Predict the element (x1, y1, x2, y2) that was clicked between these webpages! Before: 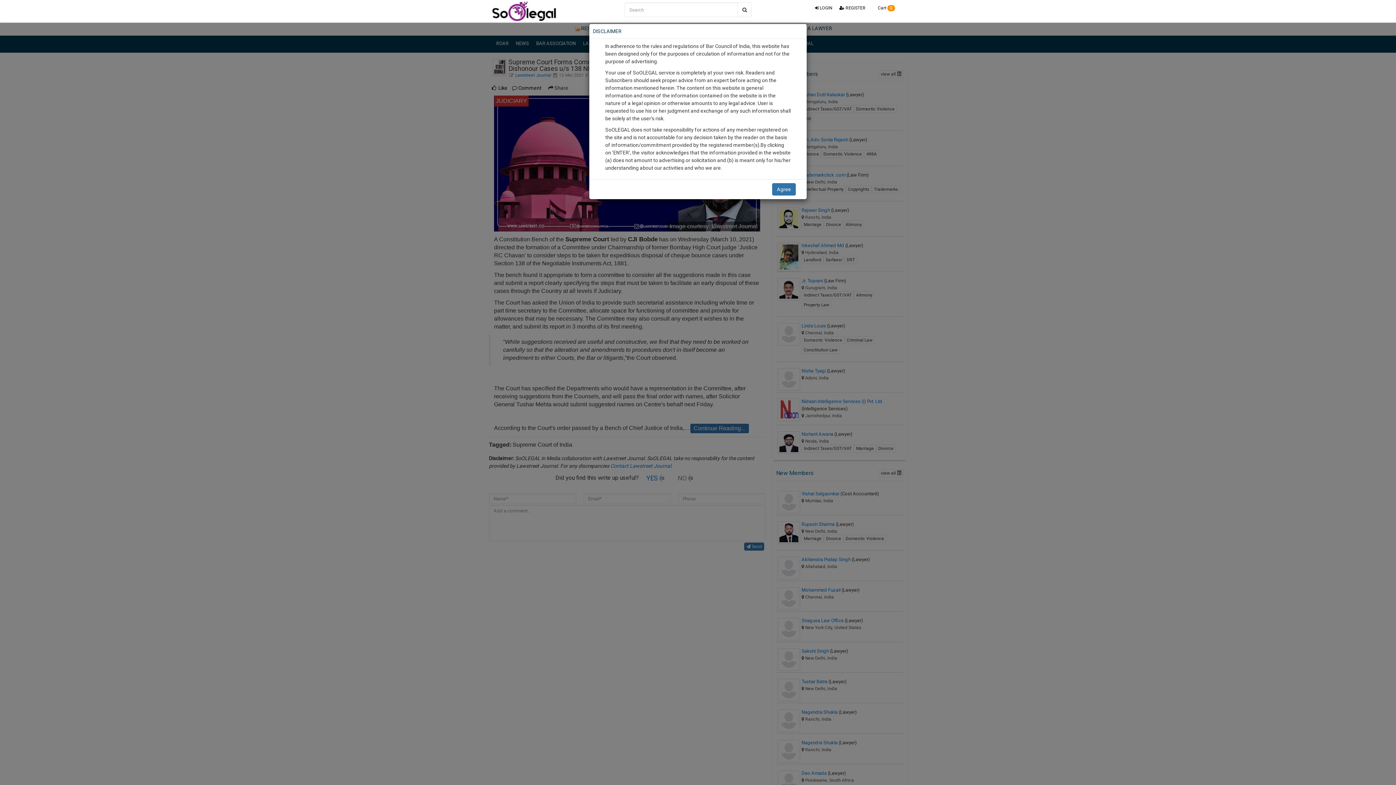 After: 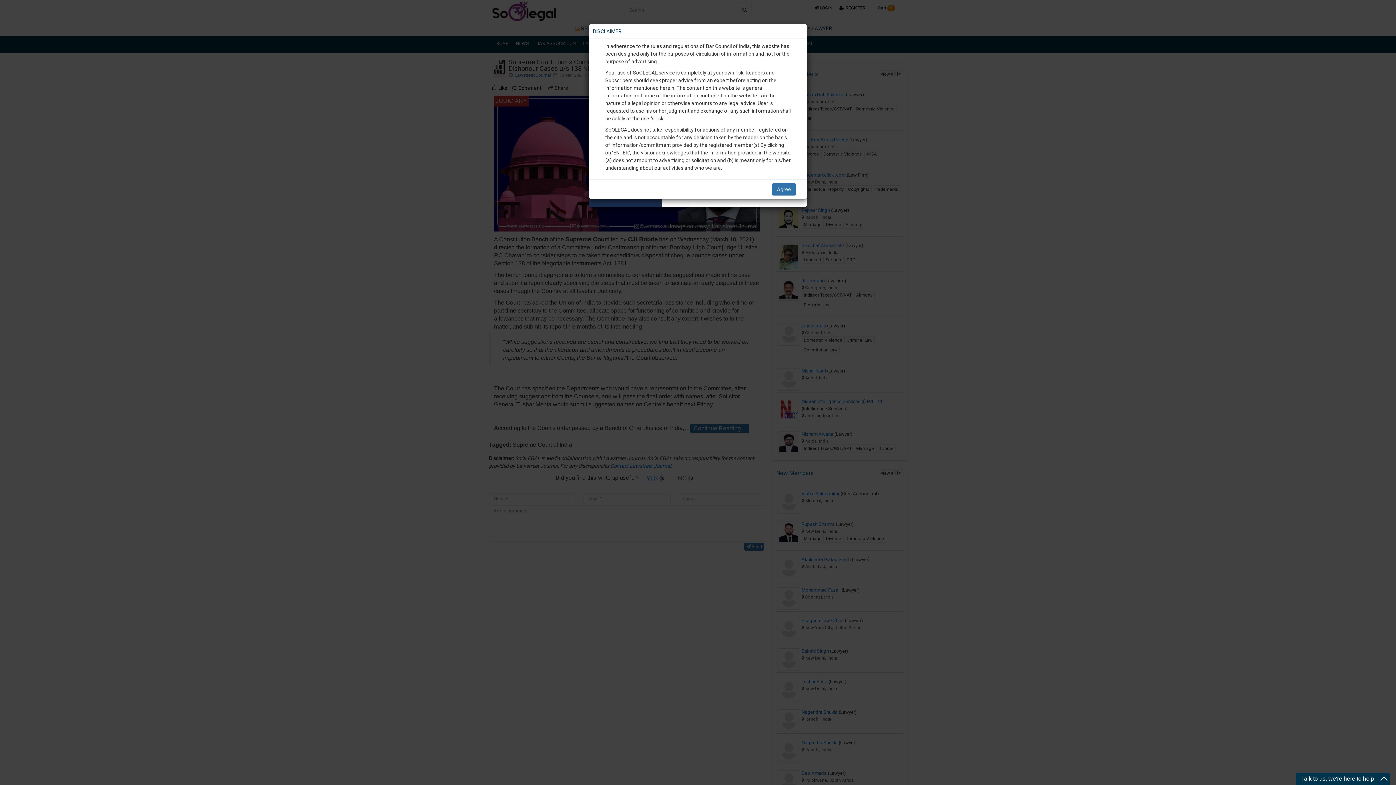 Action: bbox: (811, 0, 836, 16) label:  LOGIN